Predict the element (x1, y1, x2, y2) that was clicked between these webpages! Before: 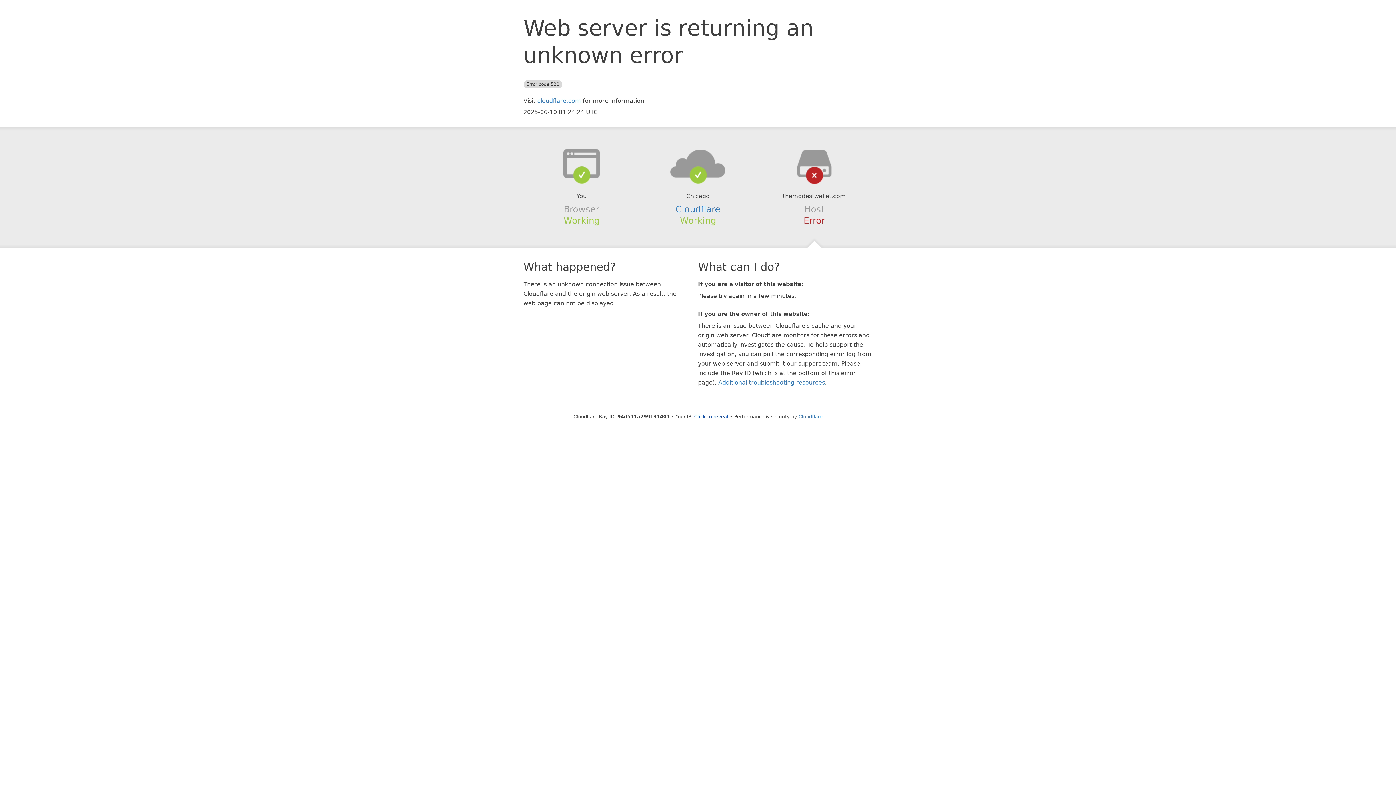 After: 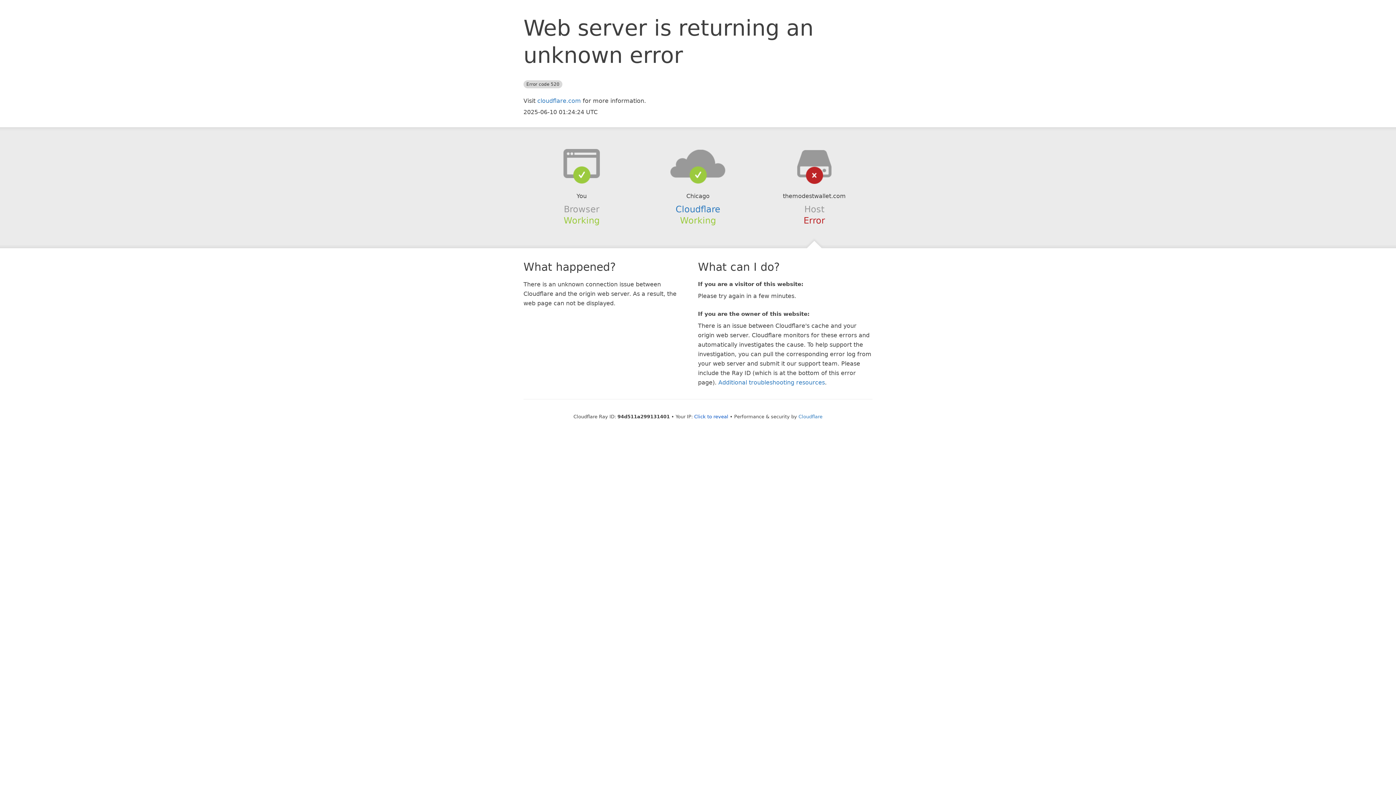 Action: bbox: (639, 148, 756, 178)